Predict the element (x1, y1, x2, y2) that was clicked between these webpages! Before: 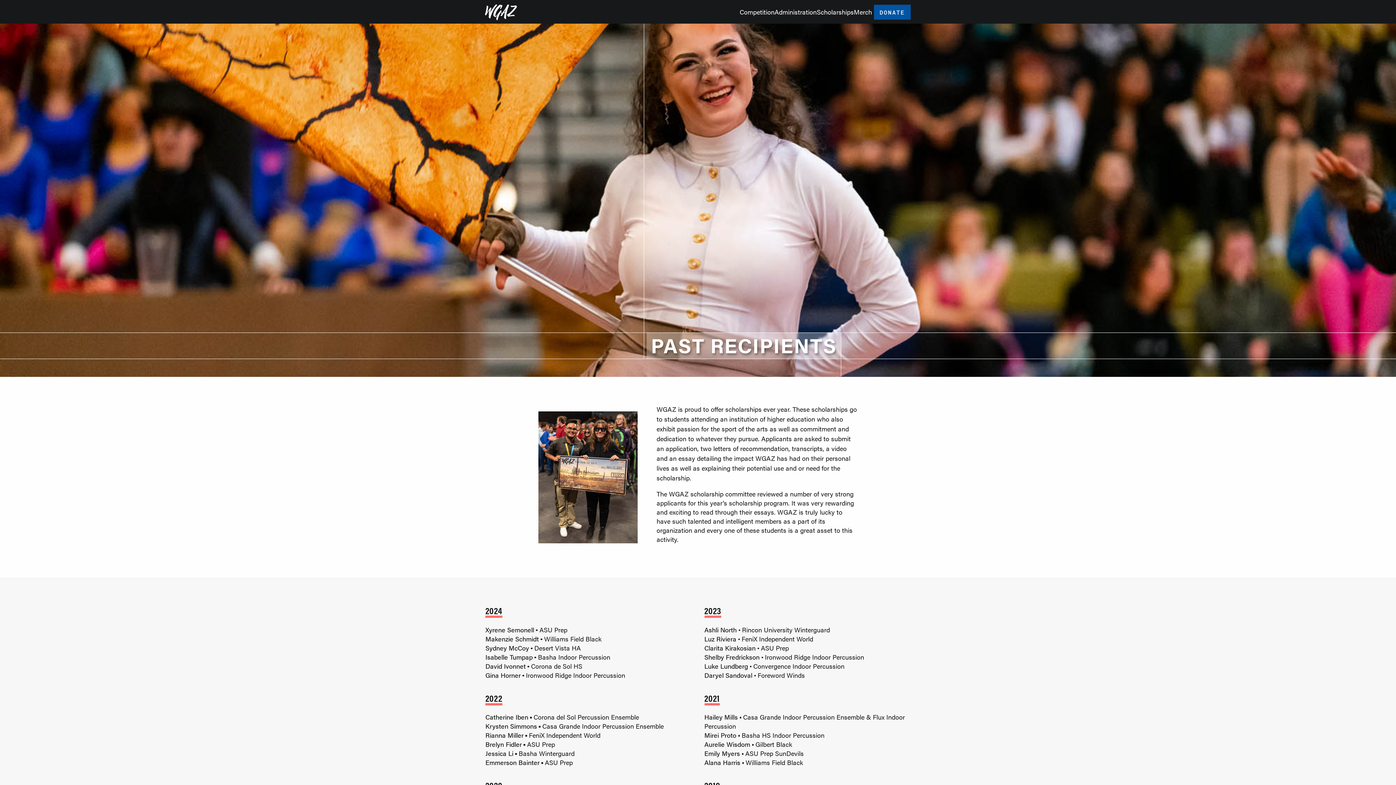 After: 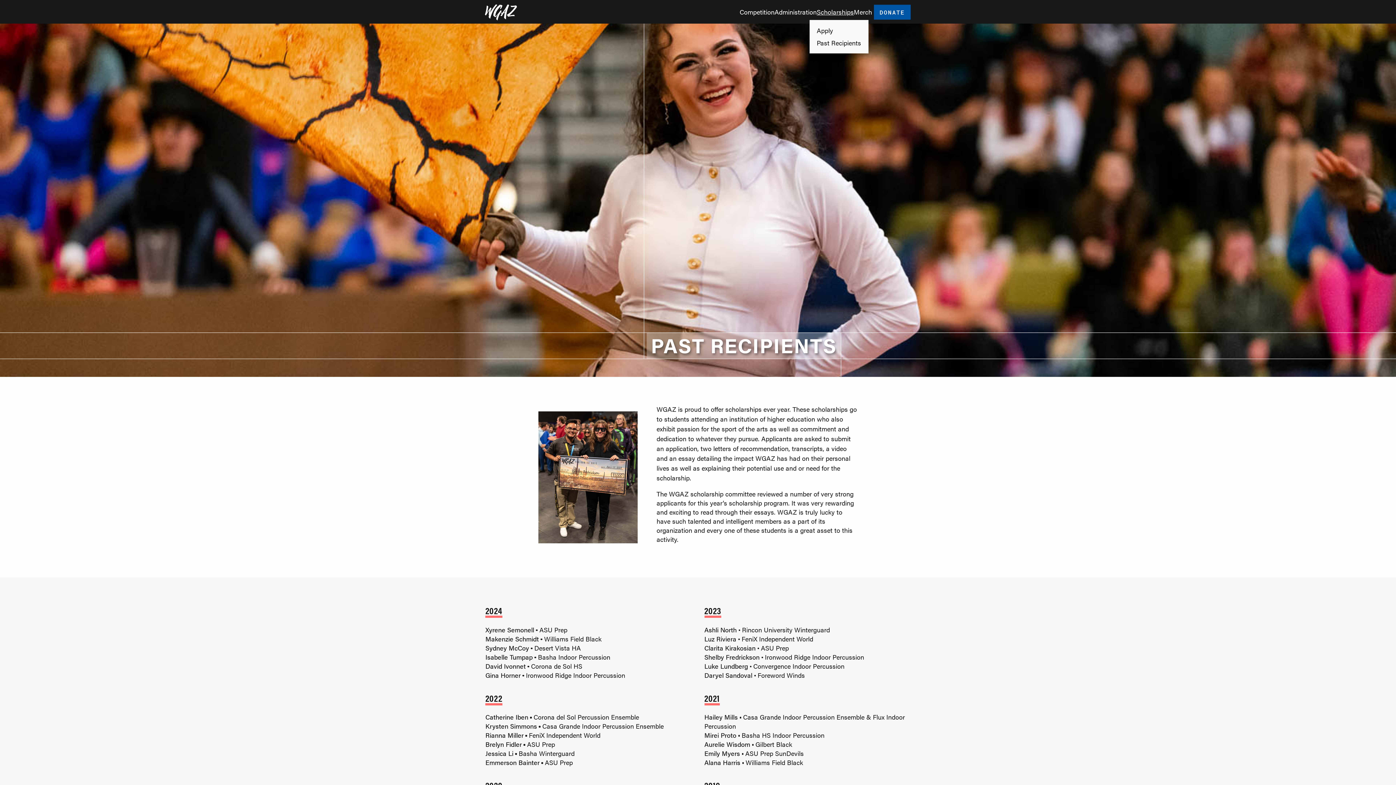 Action: bbox: (816, 3, 854, 20) label: Scholarships